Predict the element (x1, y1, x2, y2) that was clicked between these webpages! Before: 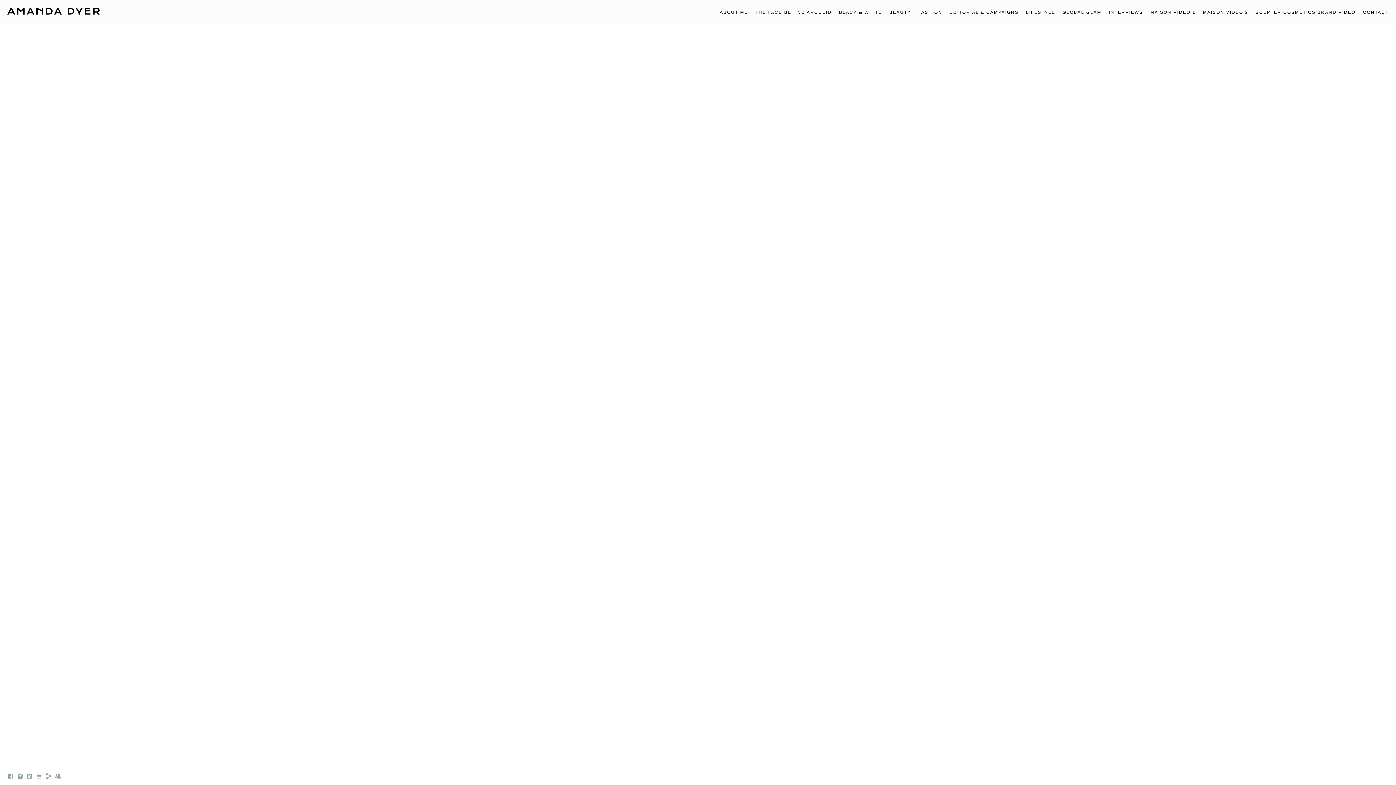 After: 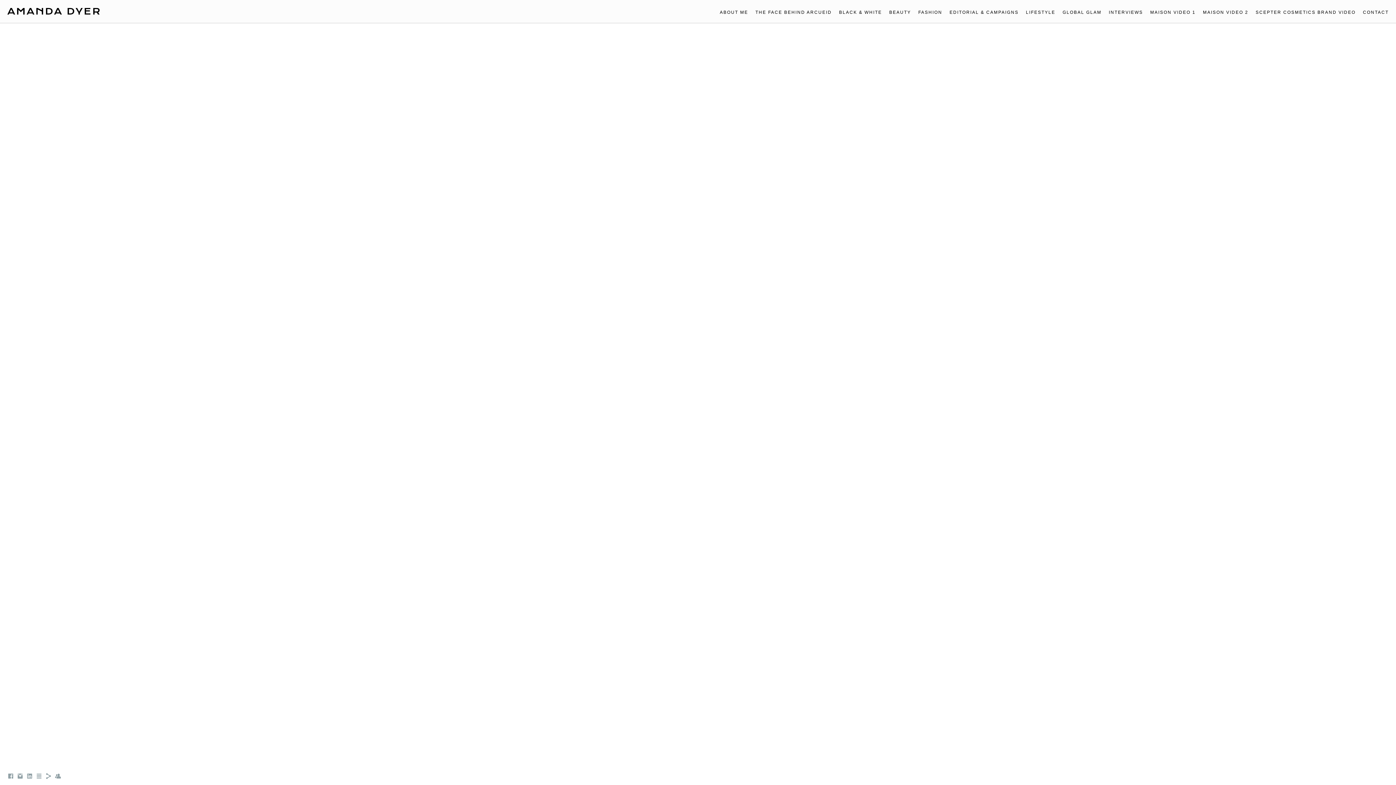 Action: bbox: (1203, 9, 1248, 14) label: MAISON VIDEO 2